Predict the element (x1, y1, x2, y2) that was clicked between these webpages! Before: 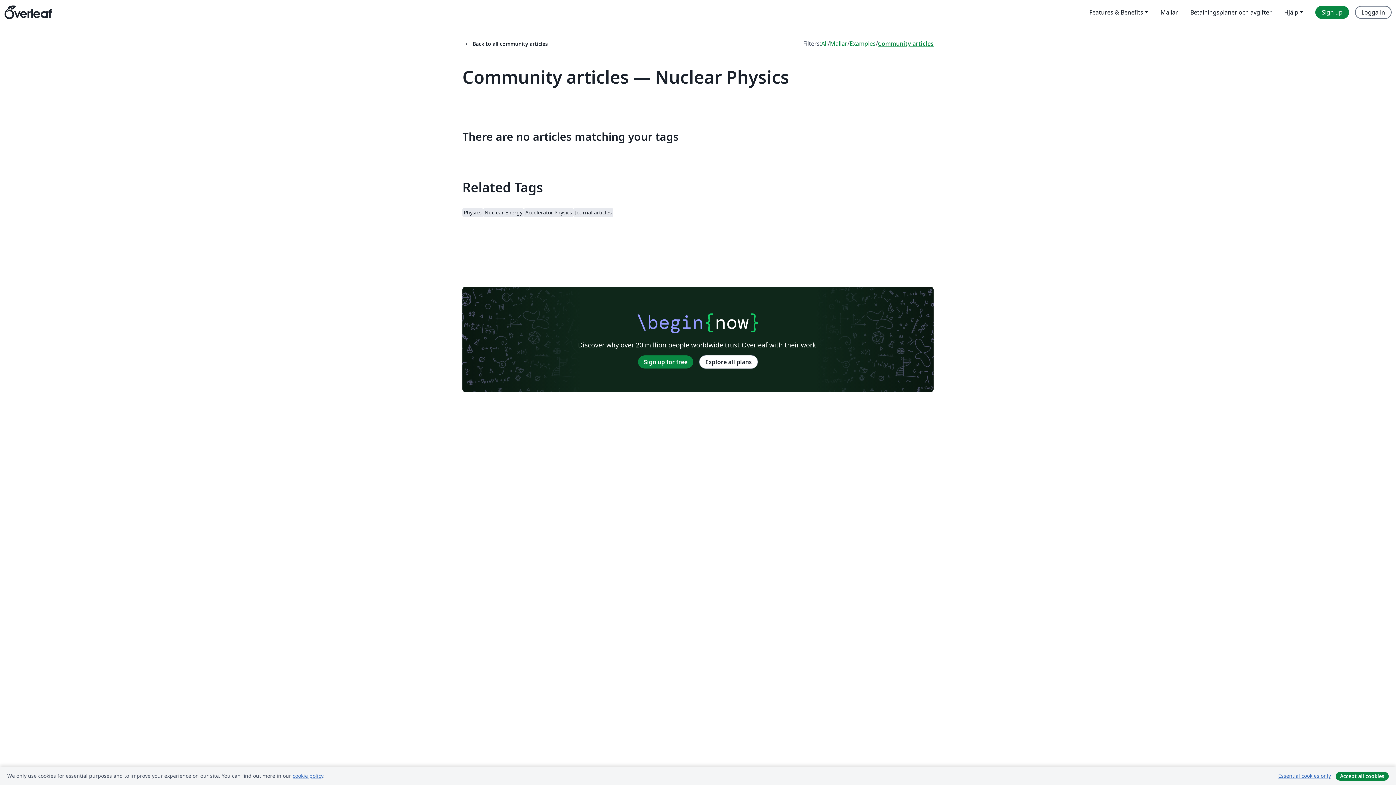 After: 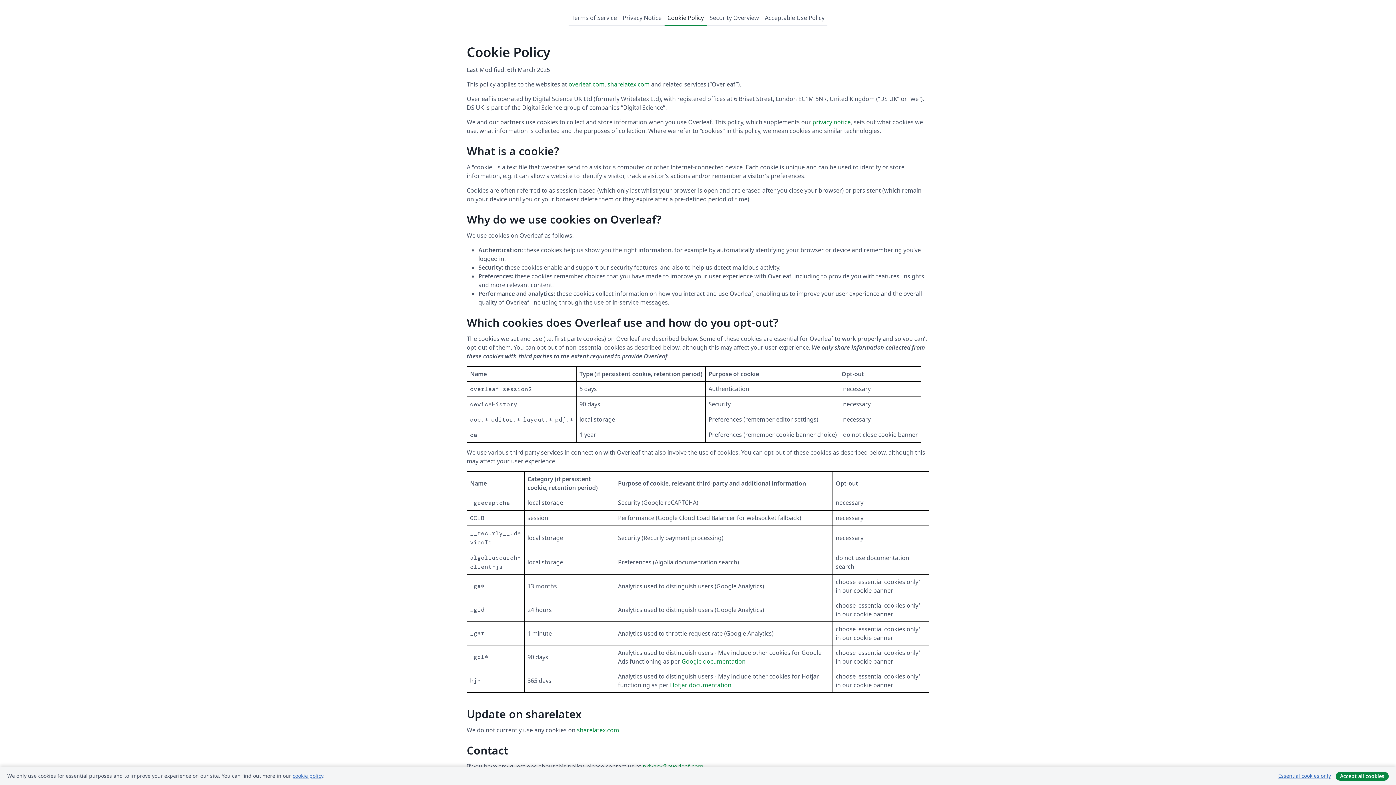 Action: bbox: (292, 772, 323, 779) label: cookie policy